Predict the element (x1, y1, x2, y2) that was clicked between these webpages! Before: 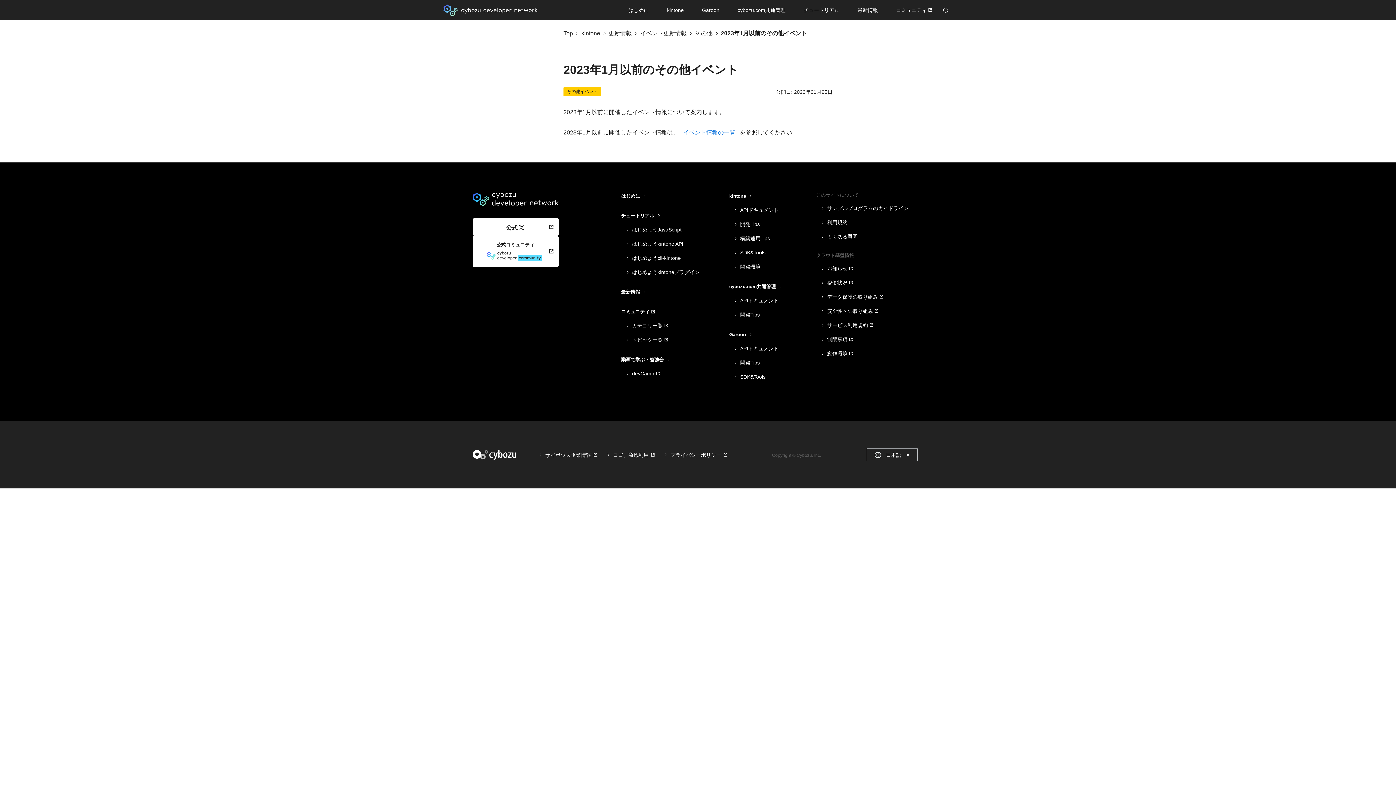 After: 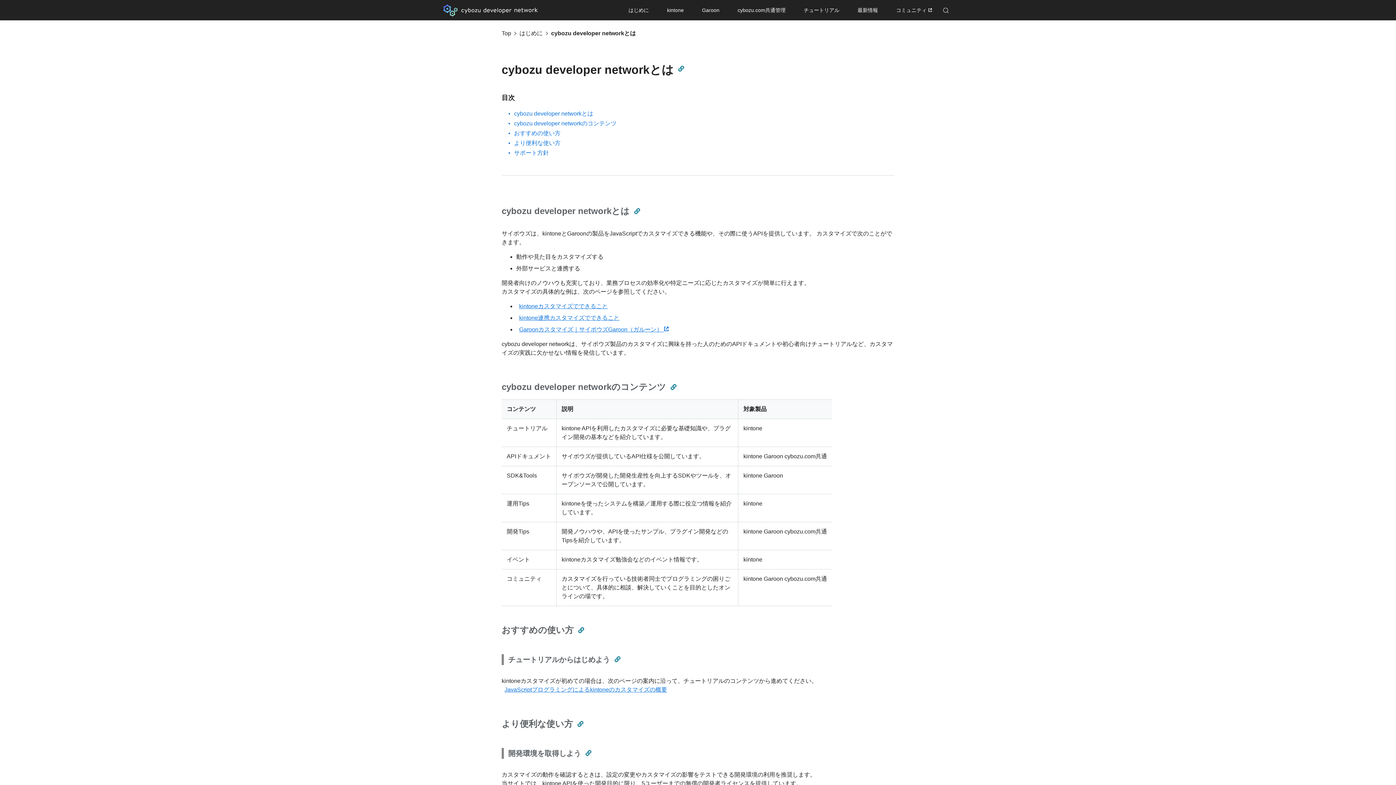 Action: label: はじめに bbox: (623, 0, 654, 20)